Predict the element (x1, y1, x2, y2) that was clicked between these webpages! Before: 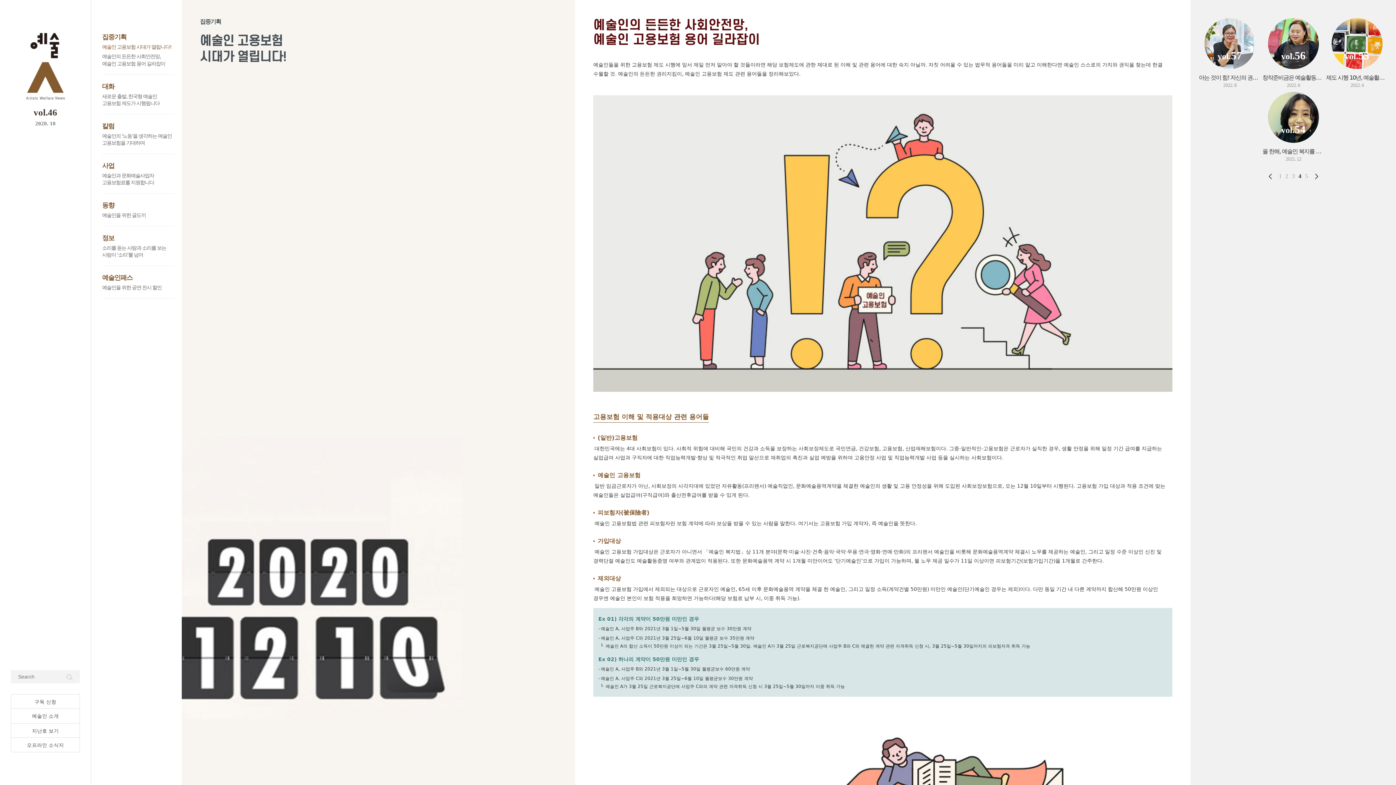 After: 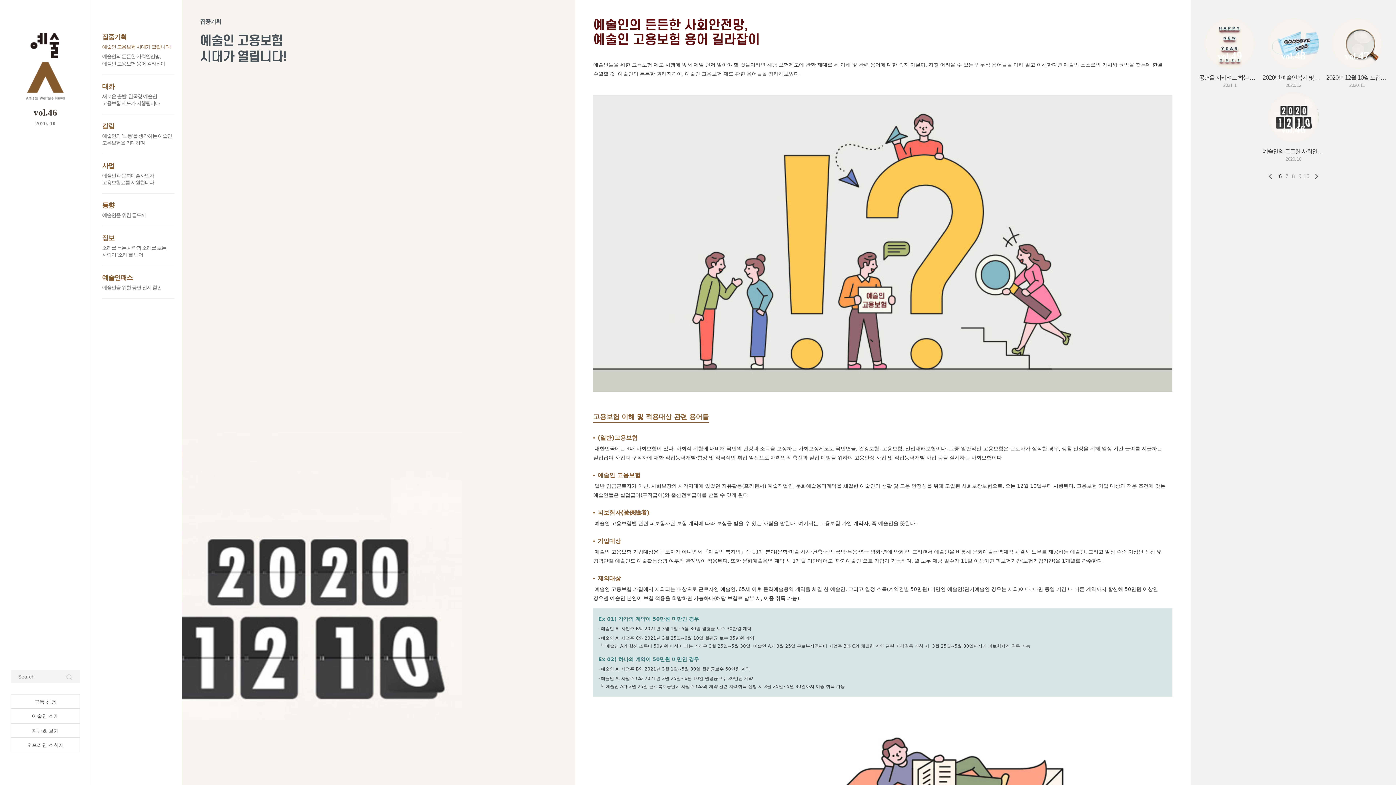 Action: label: 다음페이지 bbox: (1313, 173, 1320, 179)